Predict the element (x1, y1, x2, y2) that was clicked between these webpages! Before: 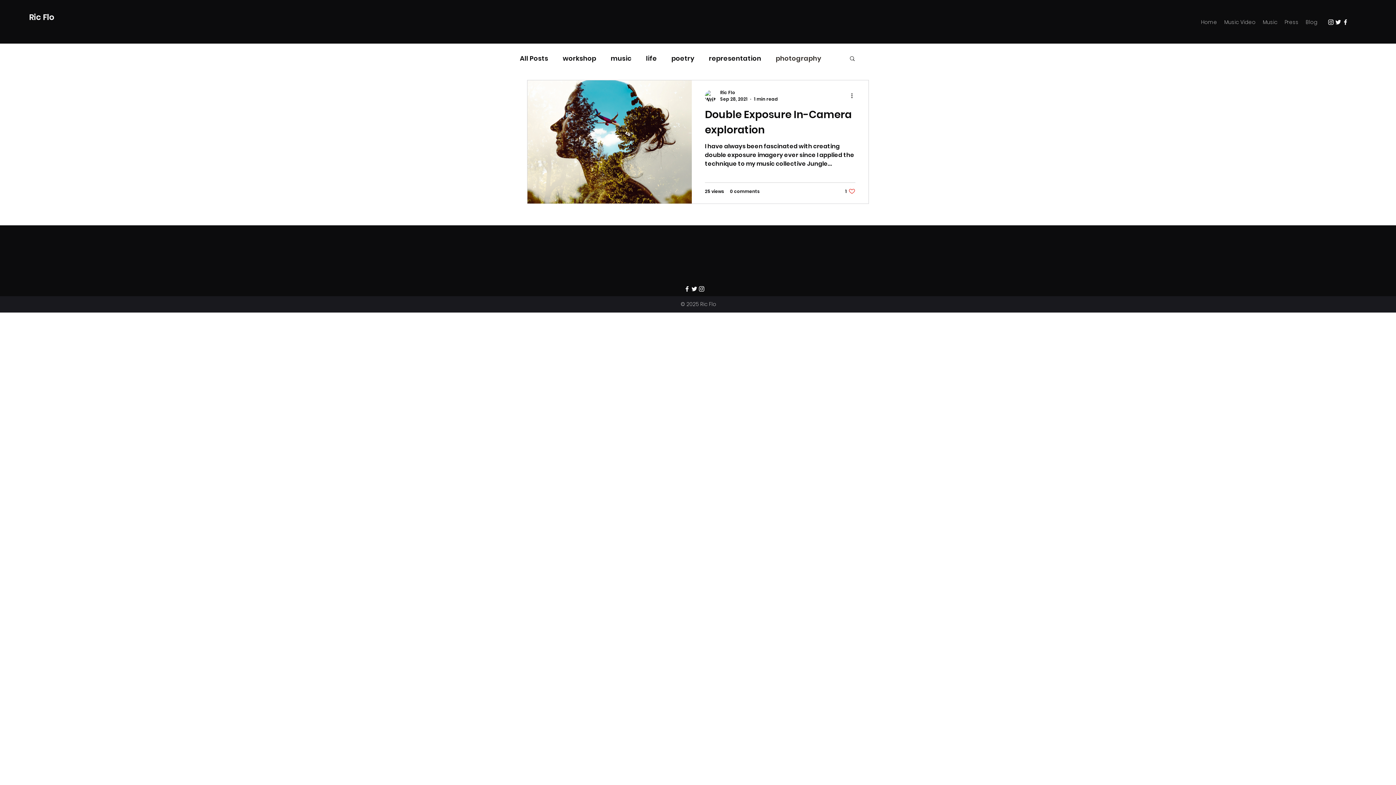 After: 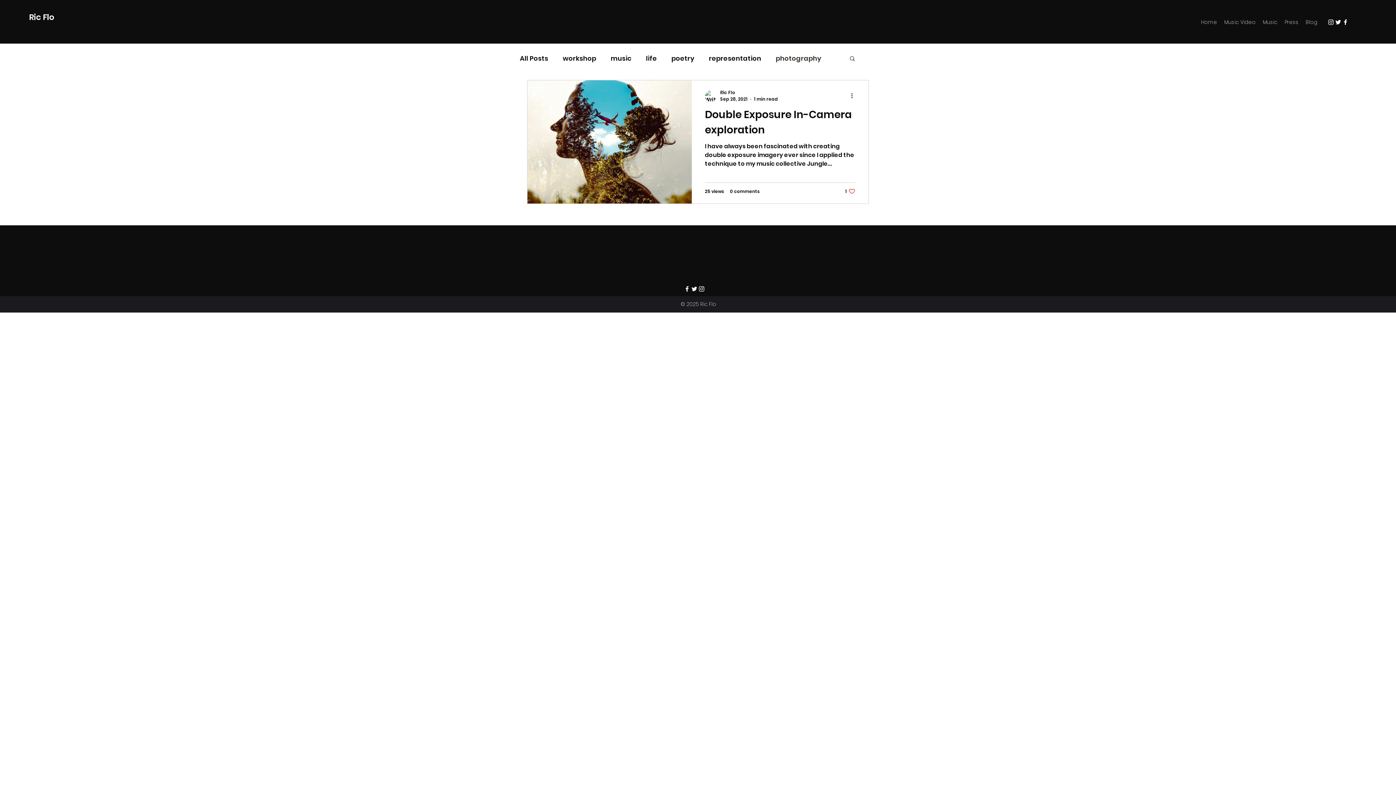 Action: bbox: (776, 53, 821, 63) label: photography